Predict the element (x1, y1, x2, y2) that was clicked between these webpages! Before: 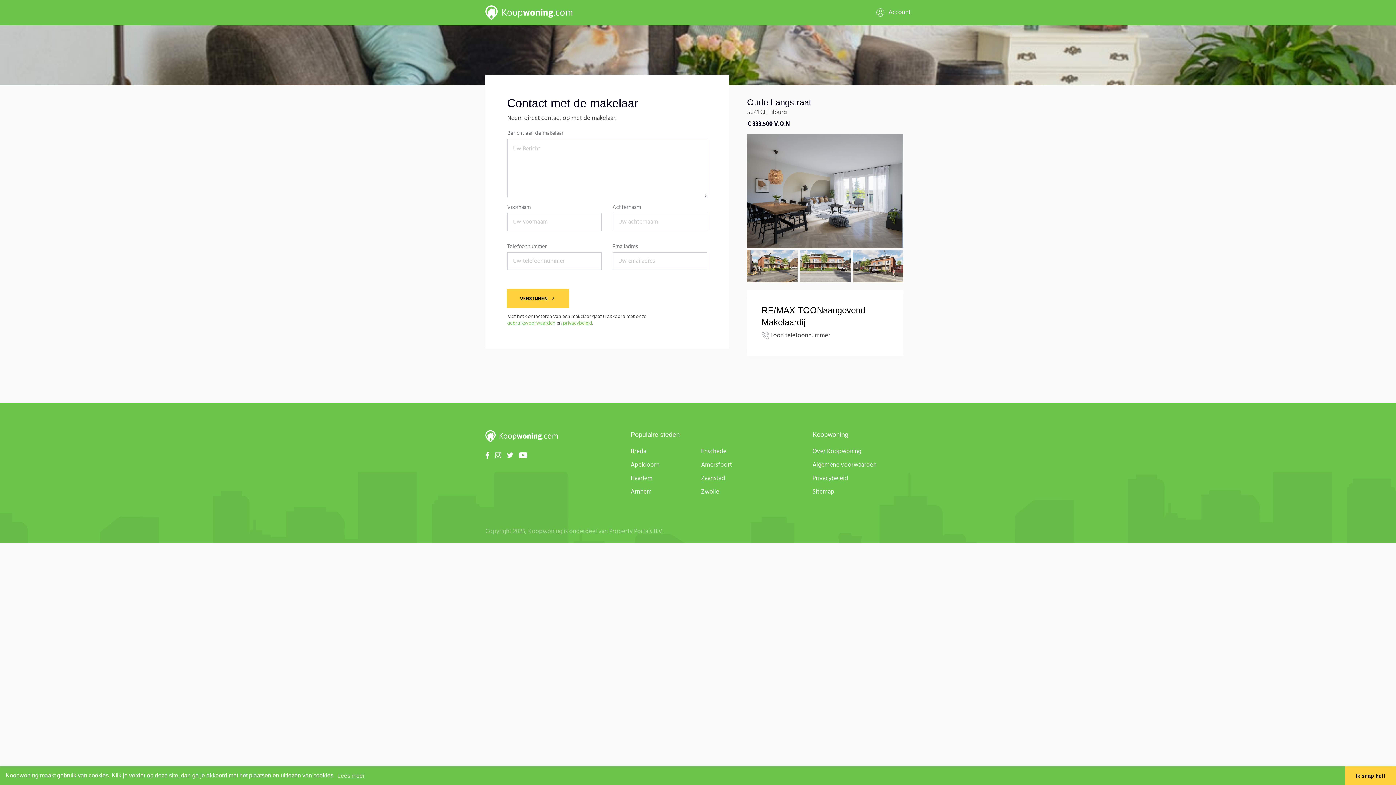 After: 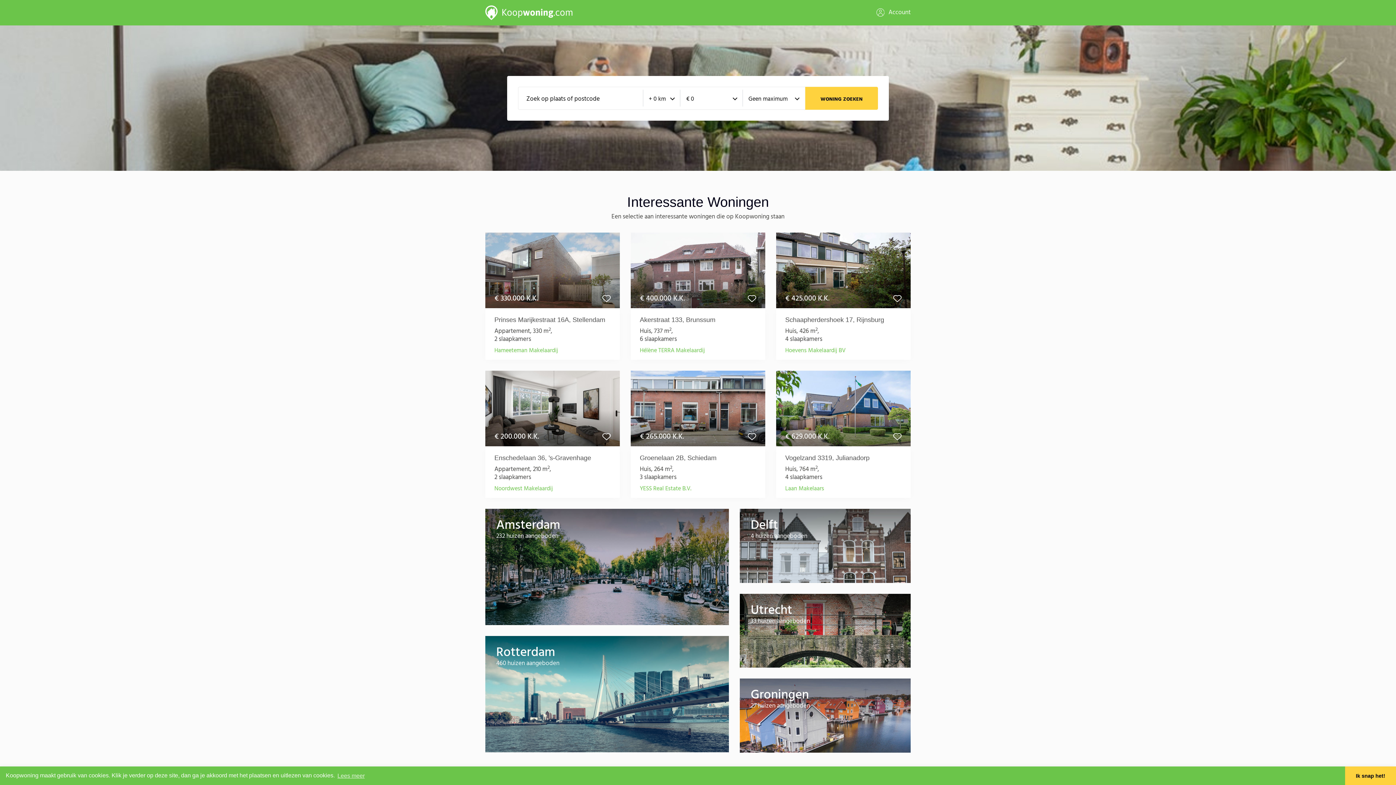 Action: bbox: (485, 5, 572, 19)